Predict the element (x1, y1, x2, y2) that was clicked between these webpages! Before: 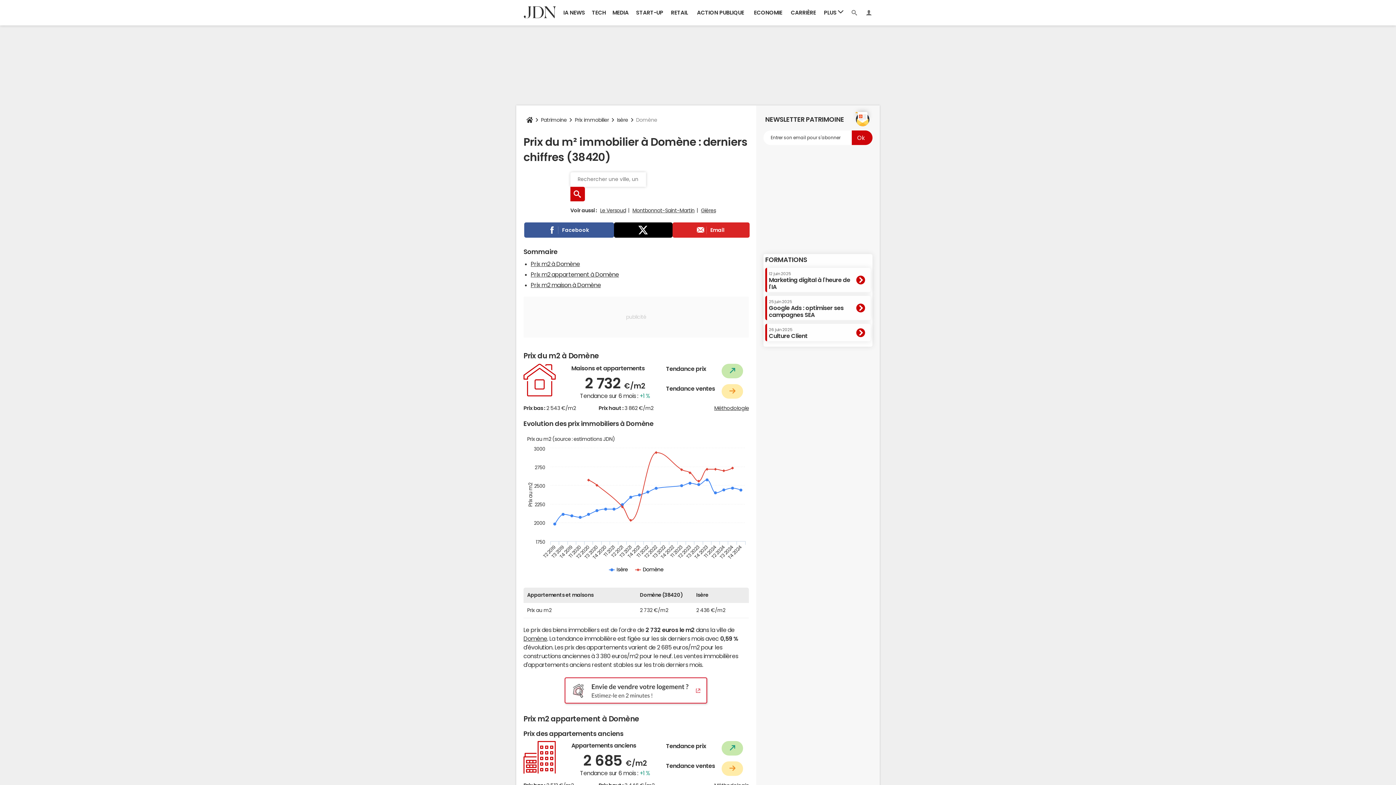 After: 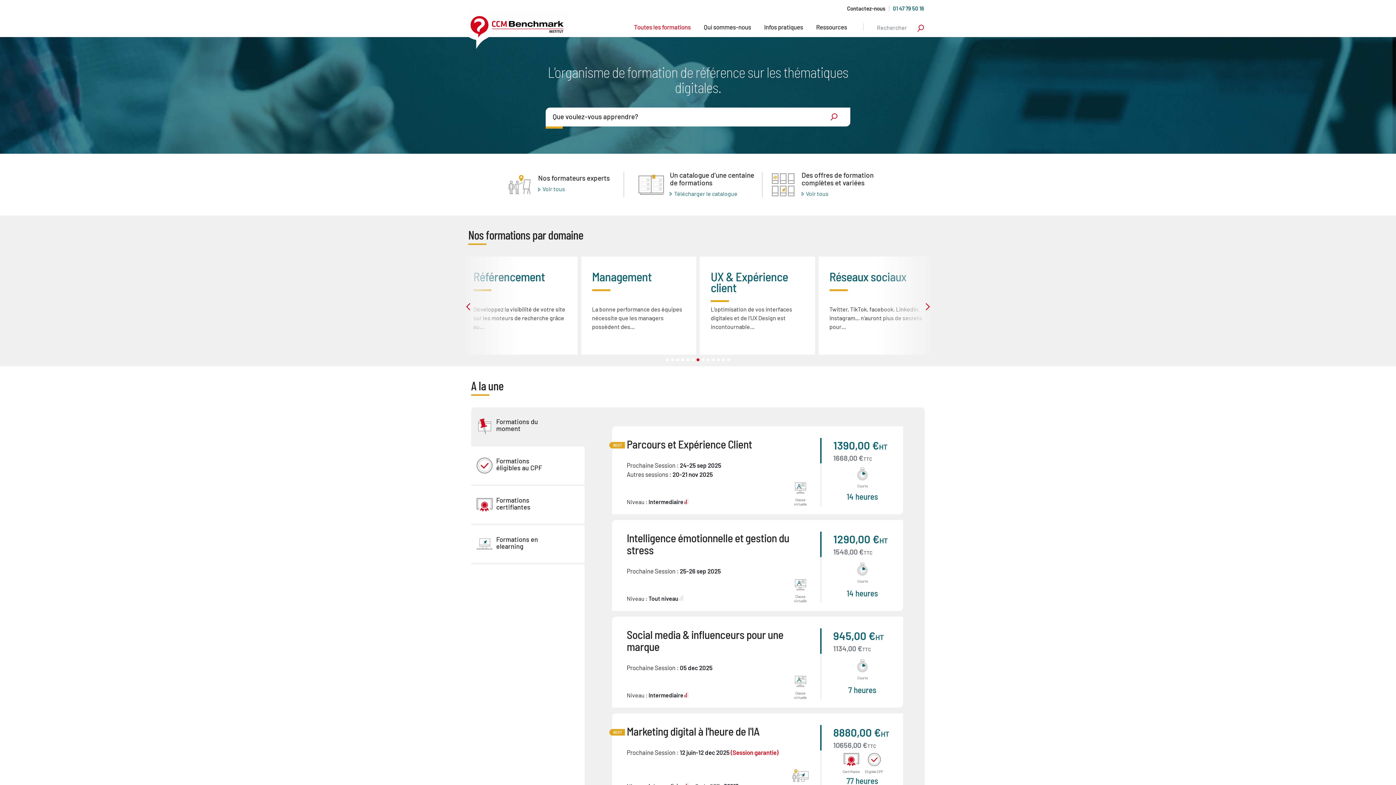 Action: label: FORMATIONS bbox: (765, 256, 807, 263)